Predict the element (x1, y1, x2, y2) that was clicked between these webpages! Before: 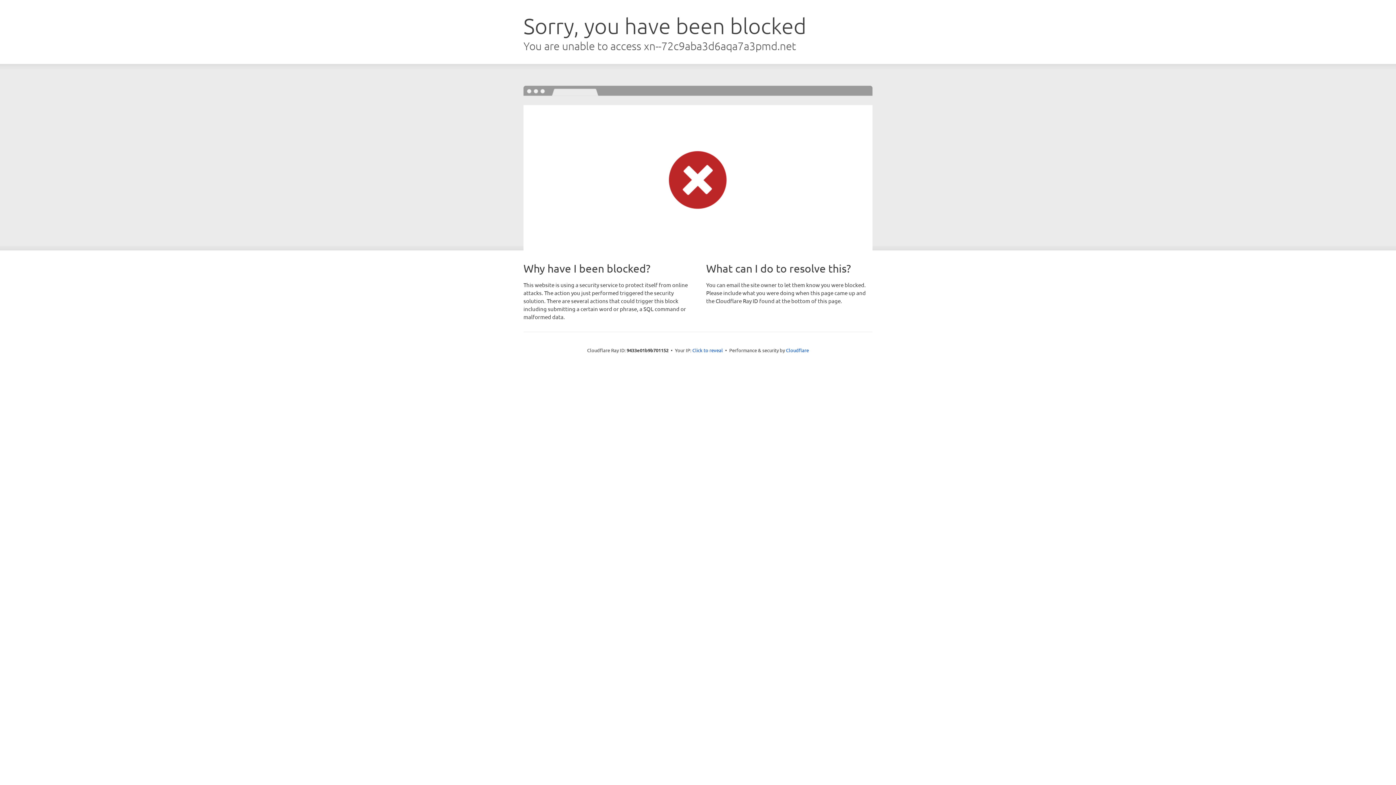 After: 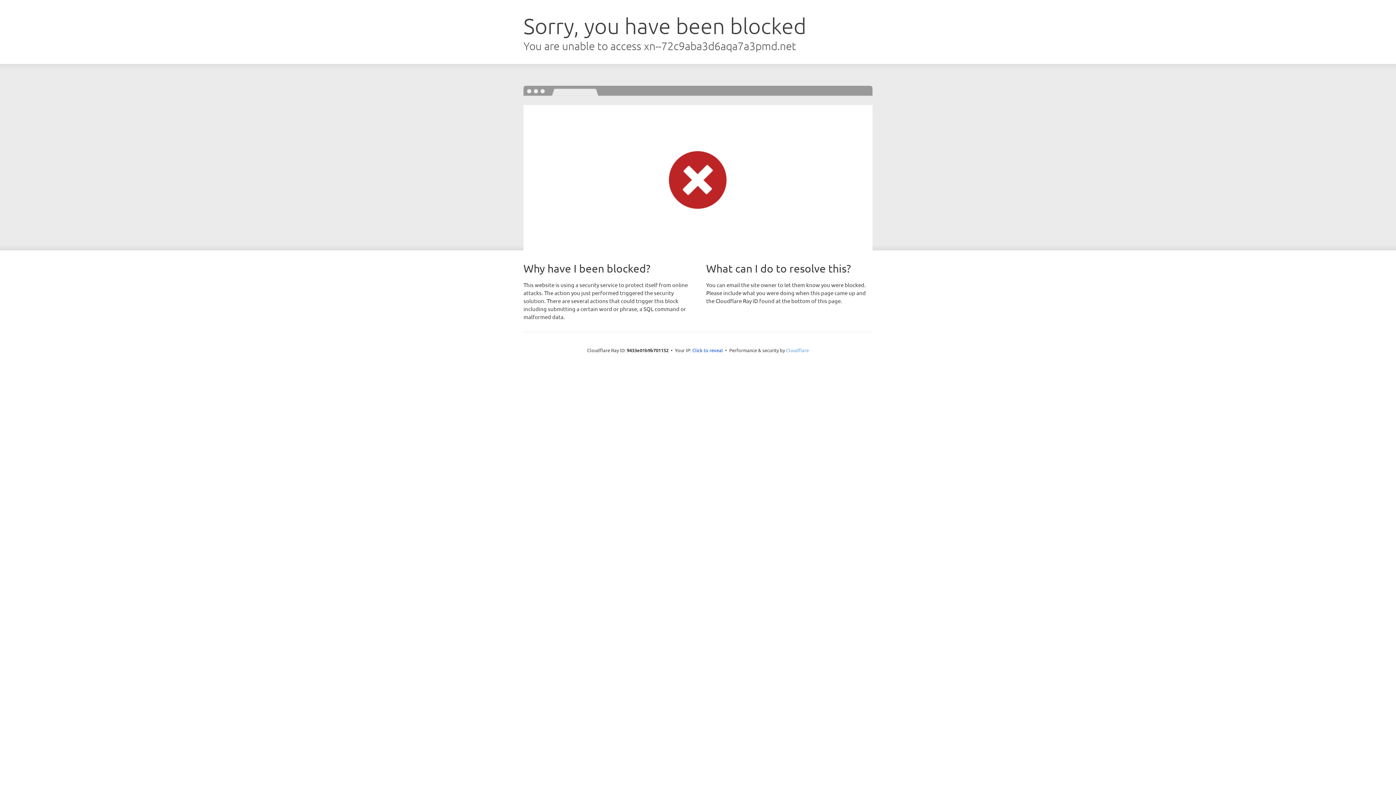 Action: bbox: (786, 347, 809, 353) label: Cloudflare